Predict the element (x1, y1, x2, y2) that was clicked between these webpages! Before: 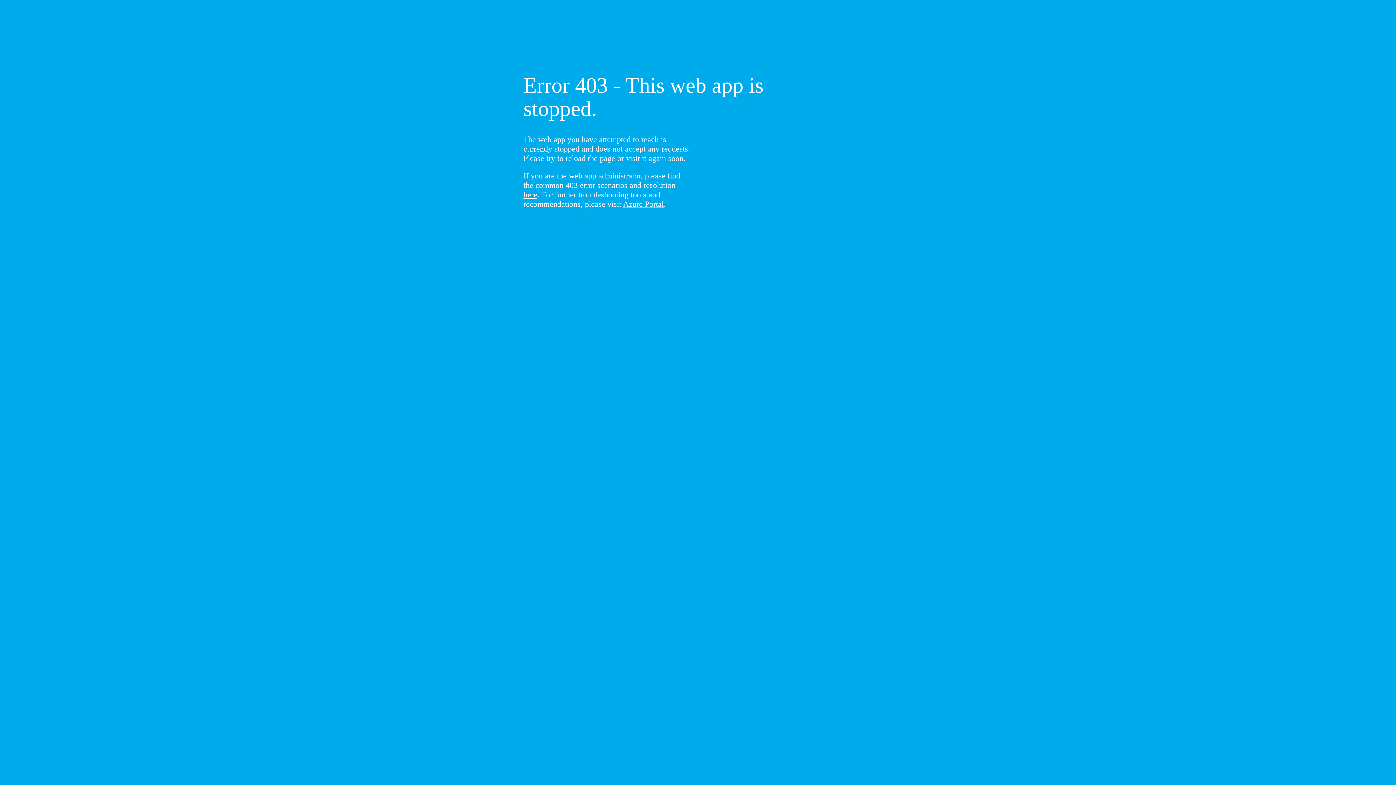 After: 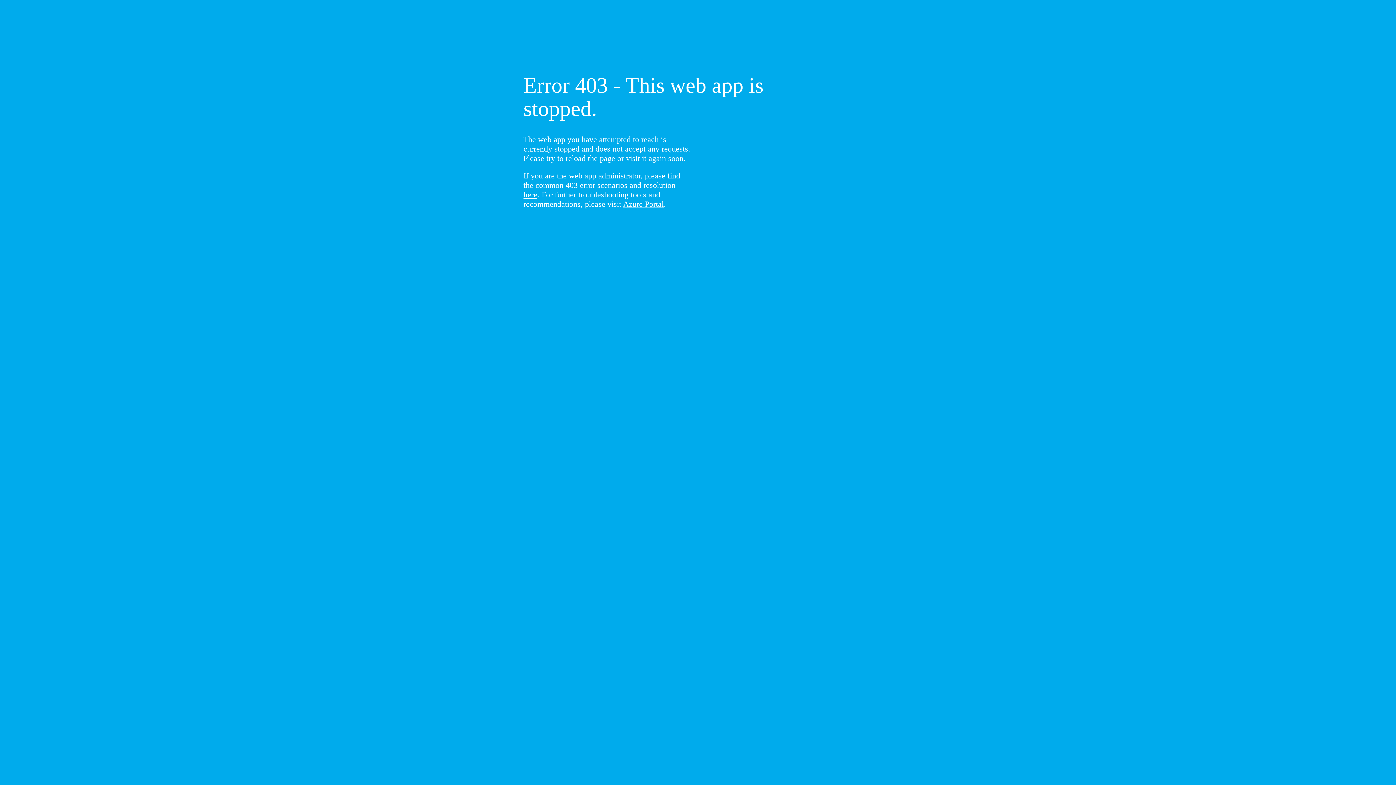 Action: label: here bbox: (523, 190, 537, 199)